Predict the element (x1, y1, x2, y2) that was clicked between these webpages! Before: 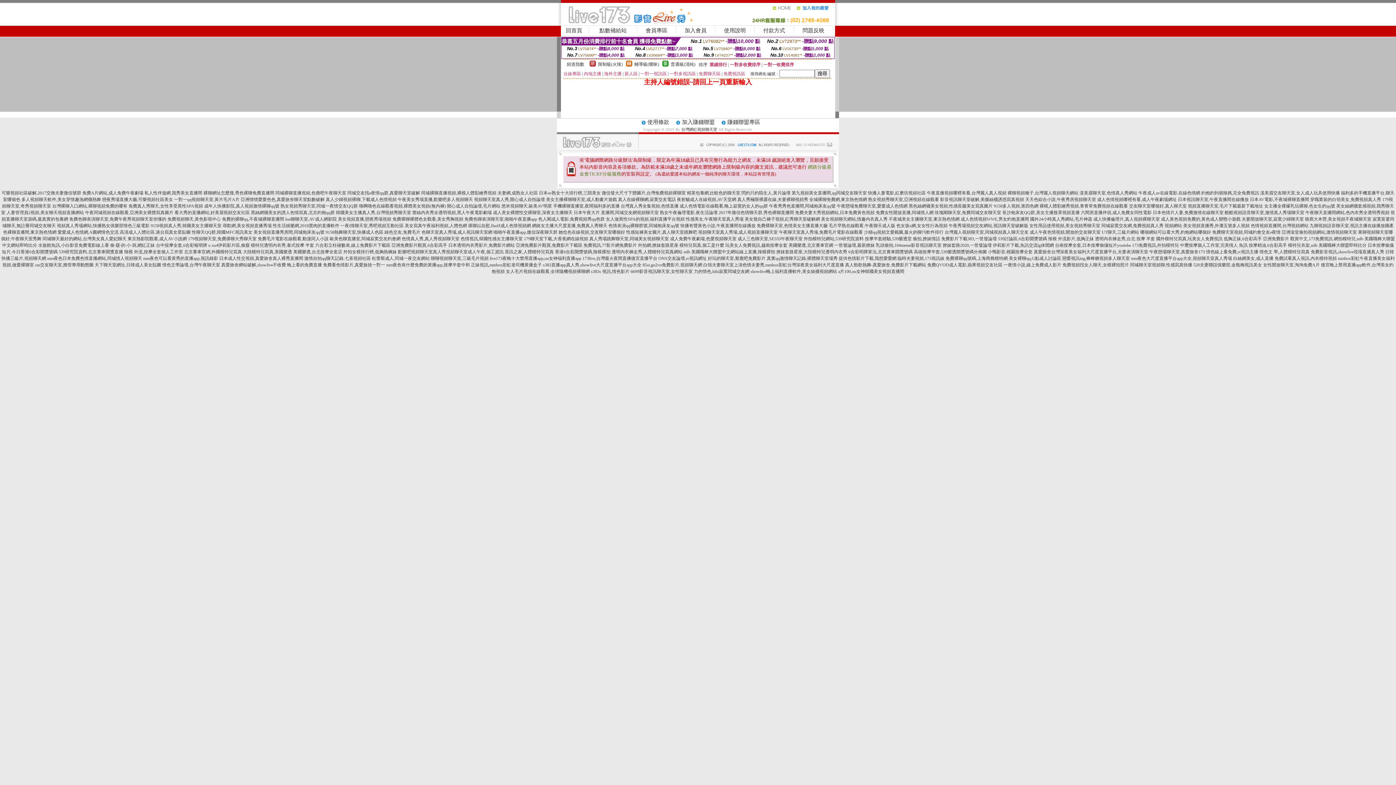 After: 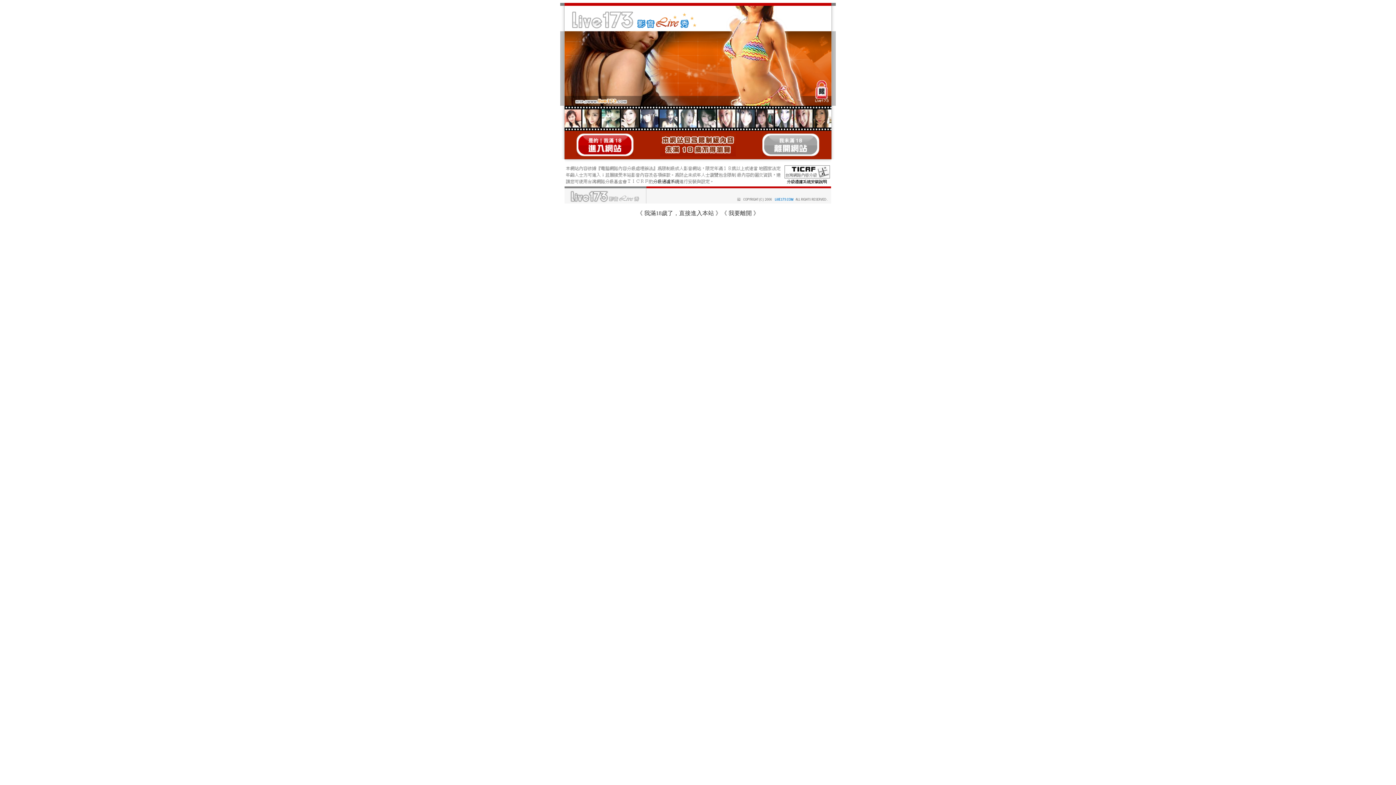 Action: bbox: (404, 223, 467, 228) label: 美女寫真午夜福利視頻,人體色網